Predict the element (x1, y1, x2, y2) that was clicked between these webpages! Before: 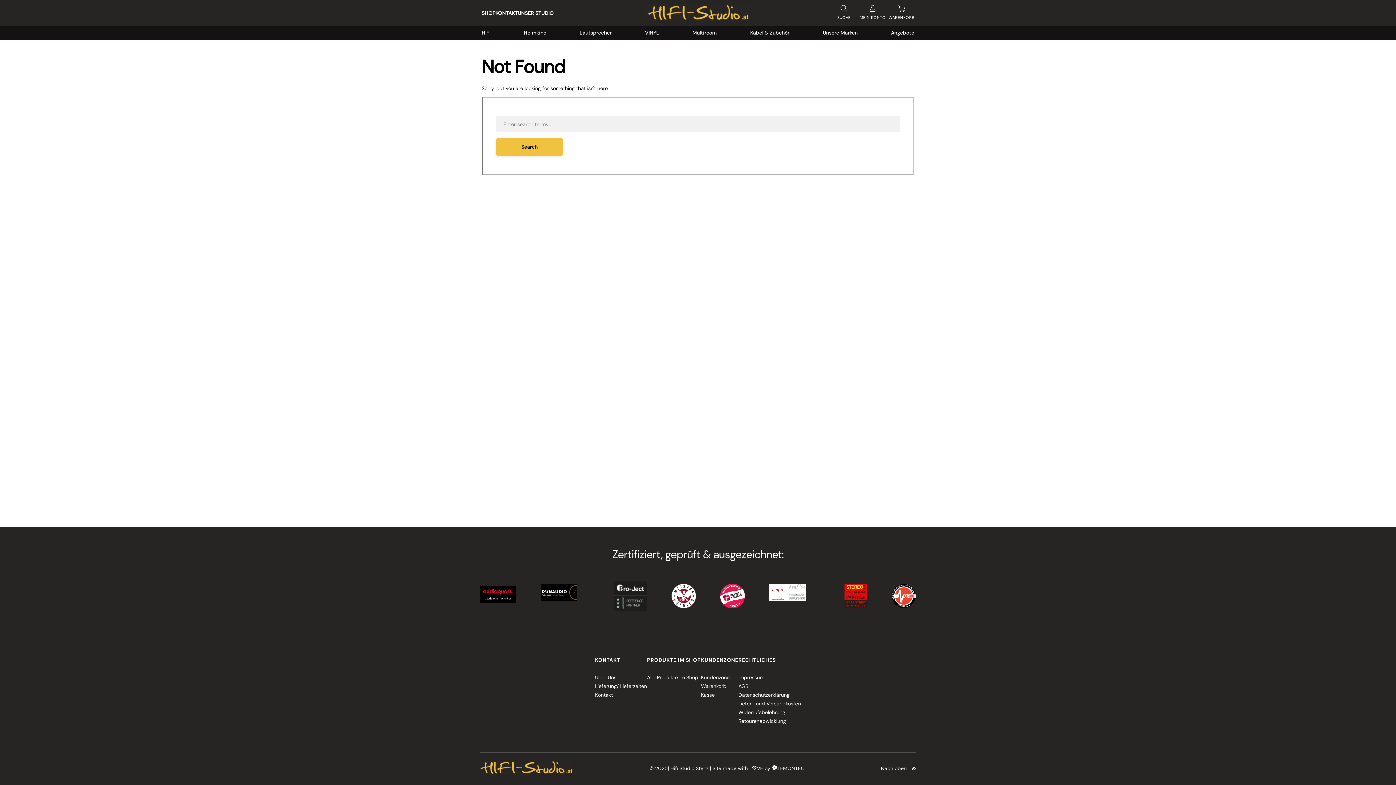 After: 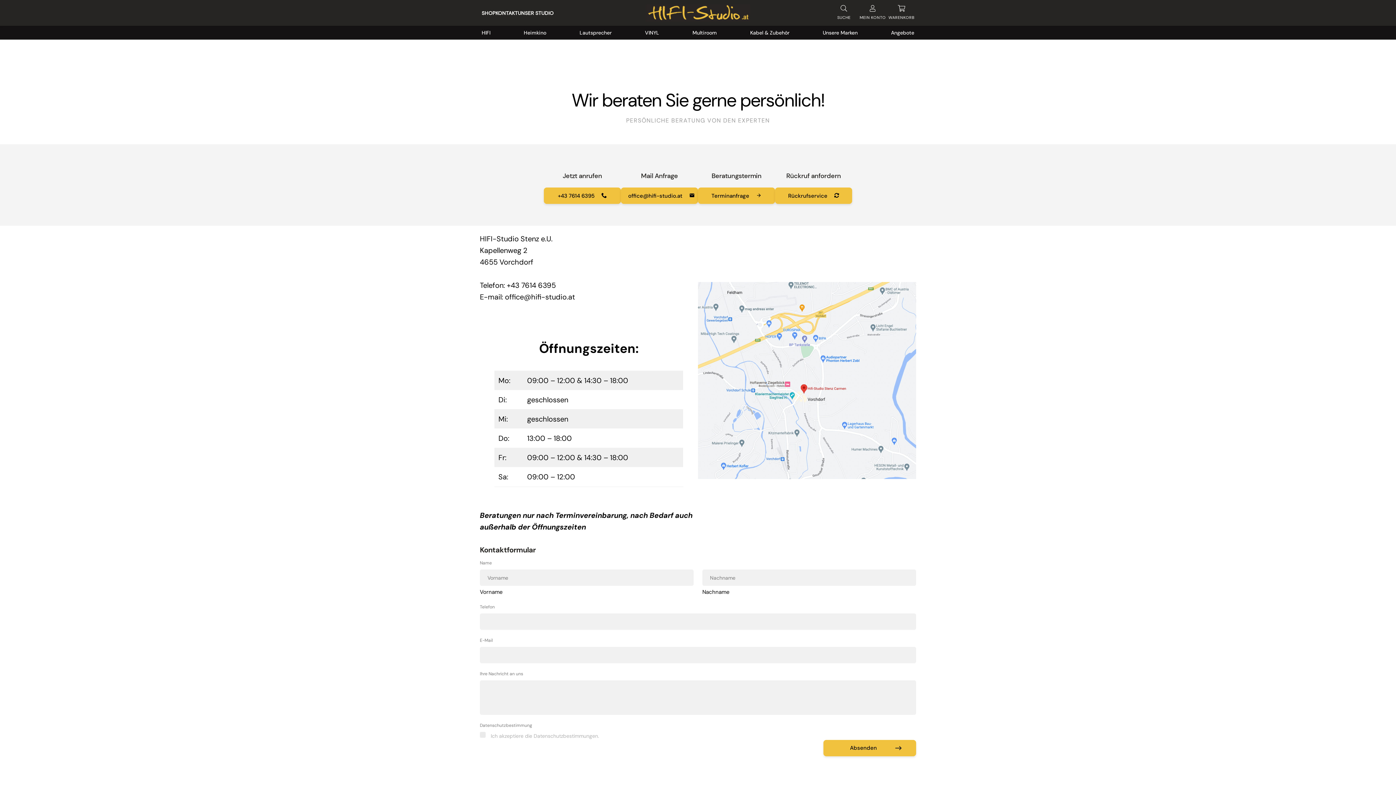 Action: label: KONTAKT bbox: (495, 9, 517, 16)